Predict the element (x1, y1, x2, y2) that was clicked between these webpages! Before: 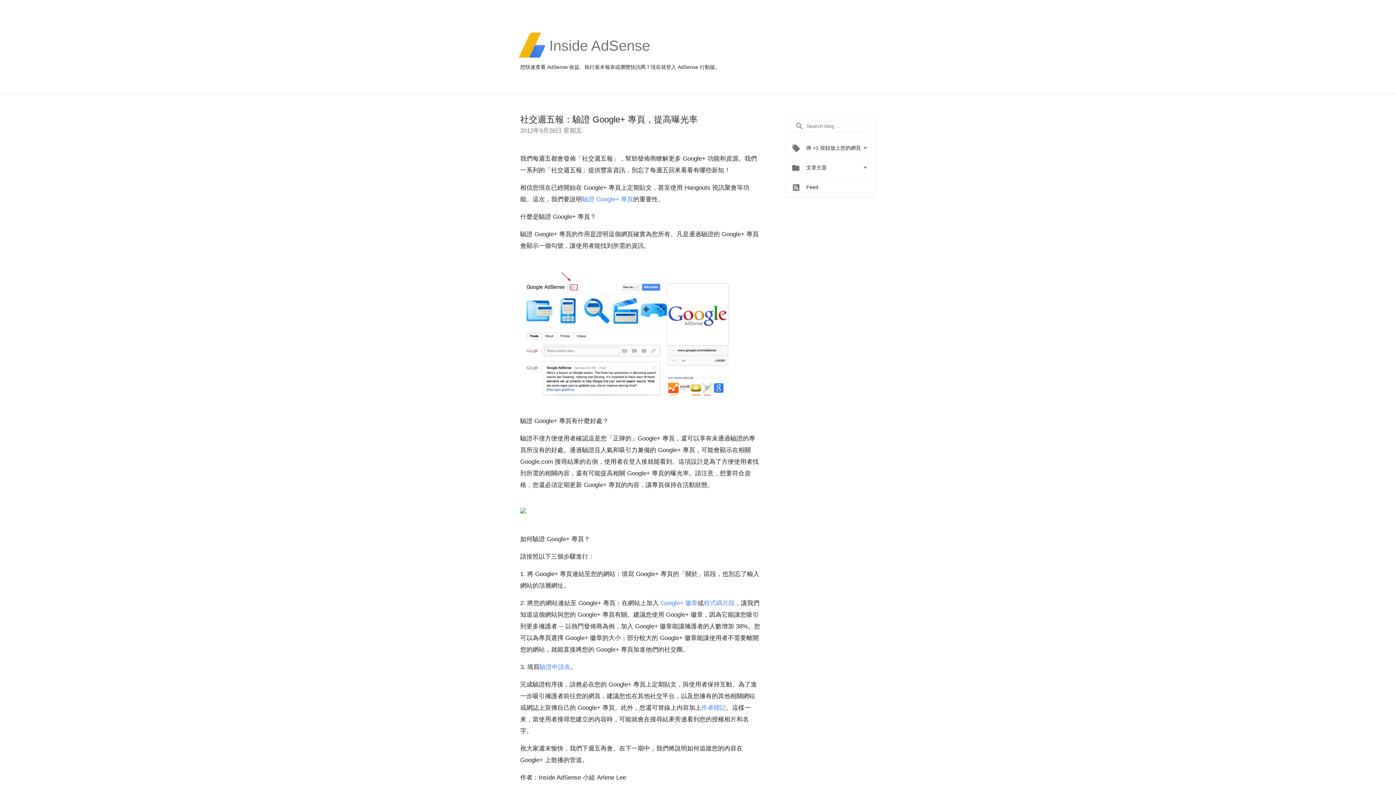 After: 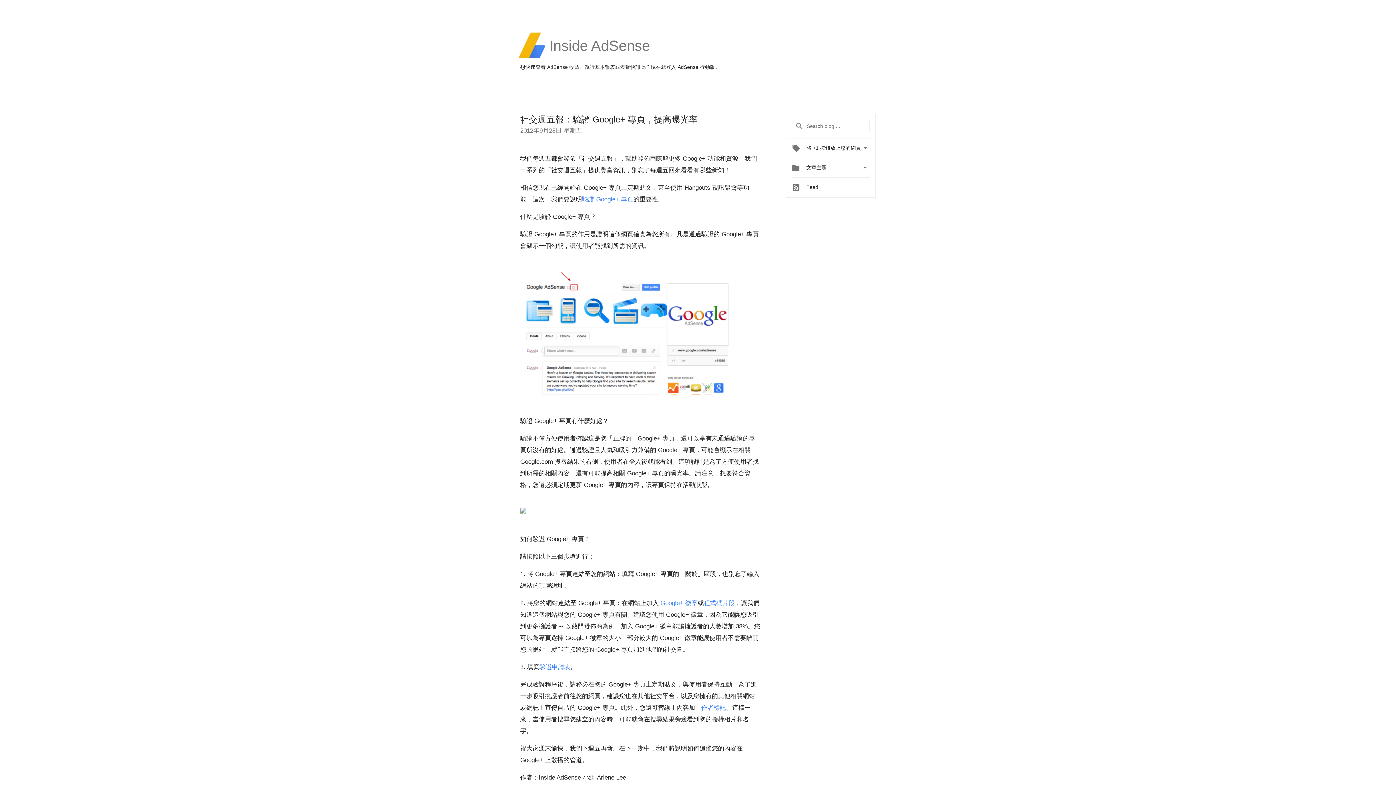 Action: label: 社交週五報：驗證 Google+ 專頁，提高曝光率 bbox: (520, 114, 697, 124)